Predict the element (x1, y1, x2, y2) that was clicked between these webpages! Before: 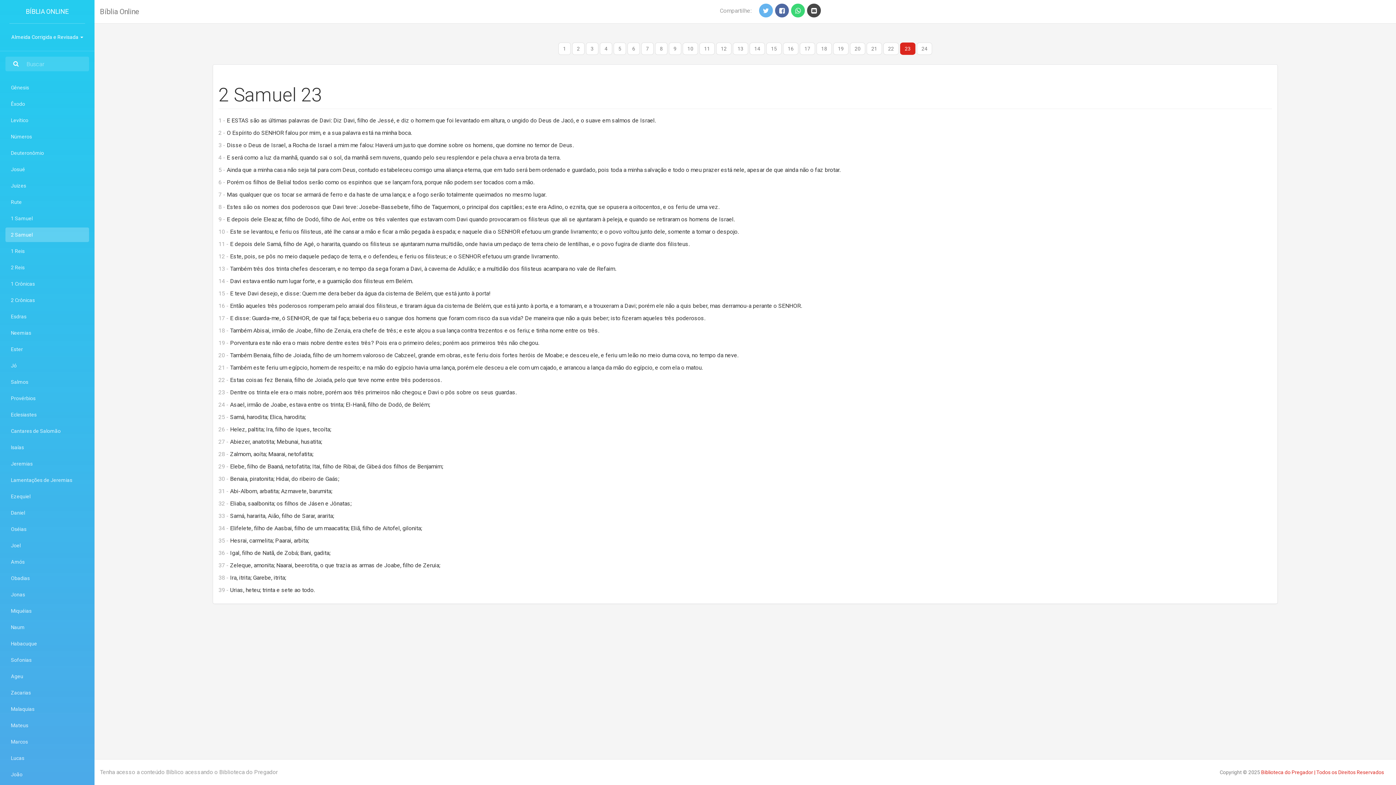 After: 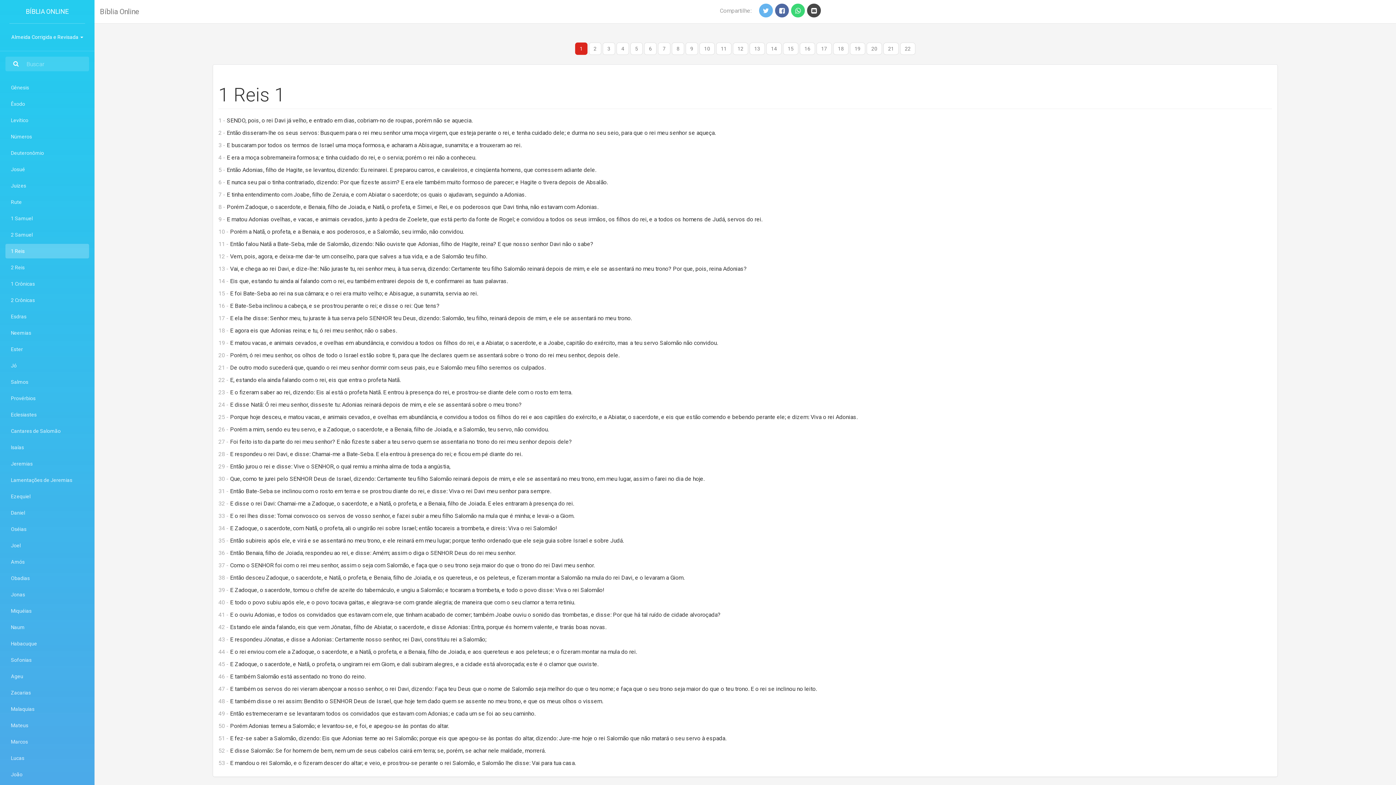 Action: label: 1 Reis bbox: (5, 244, 89, 258)